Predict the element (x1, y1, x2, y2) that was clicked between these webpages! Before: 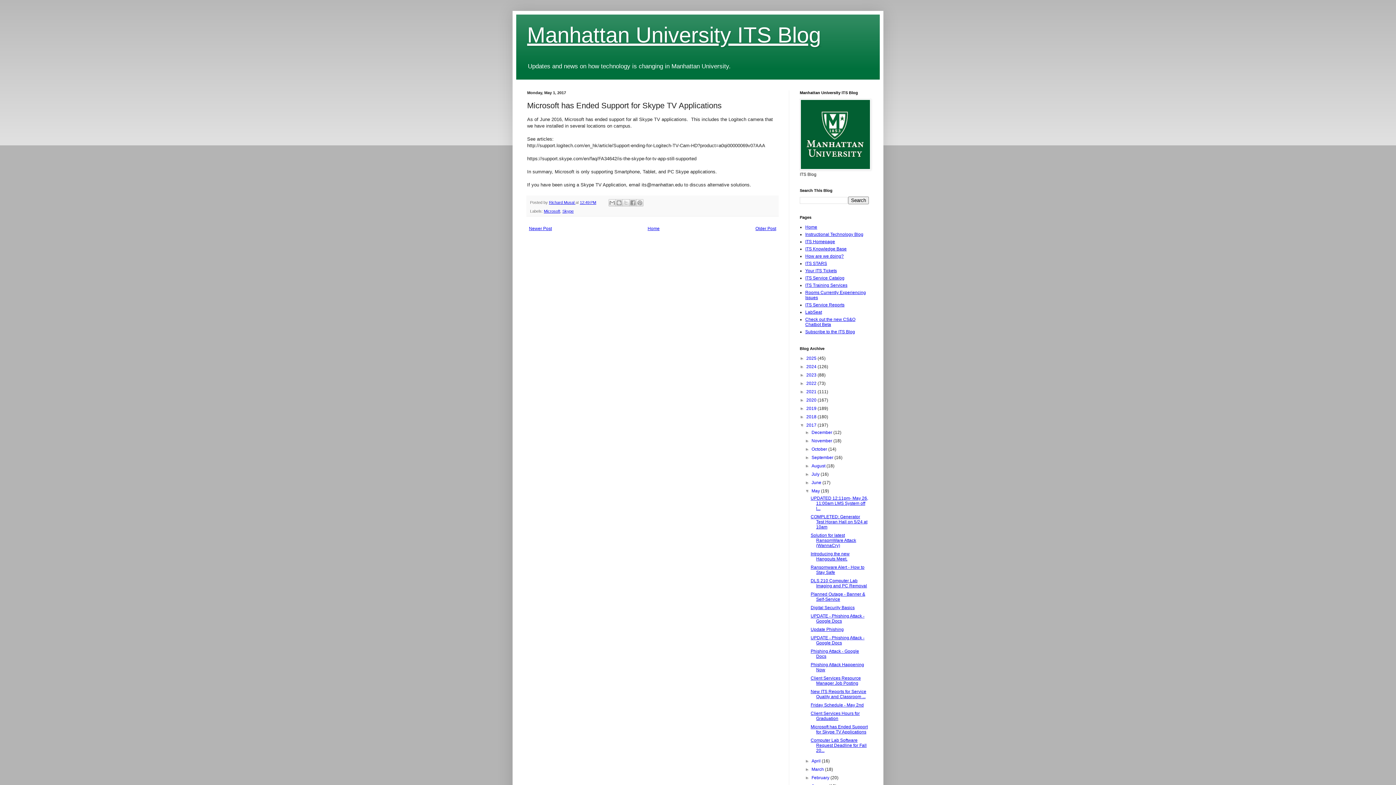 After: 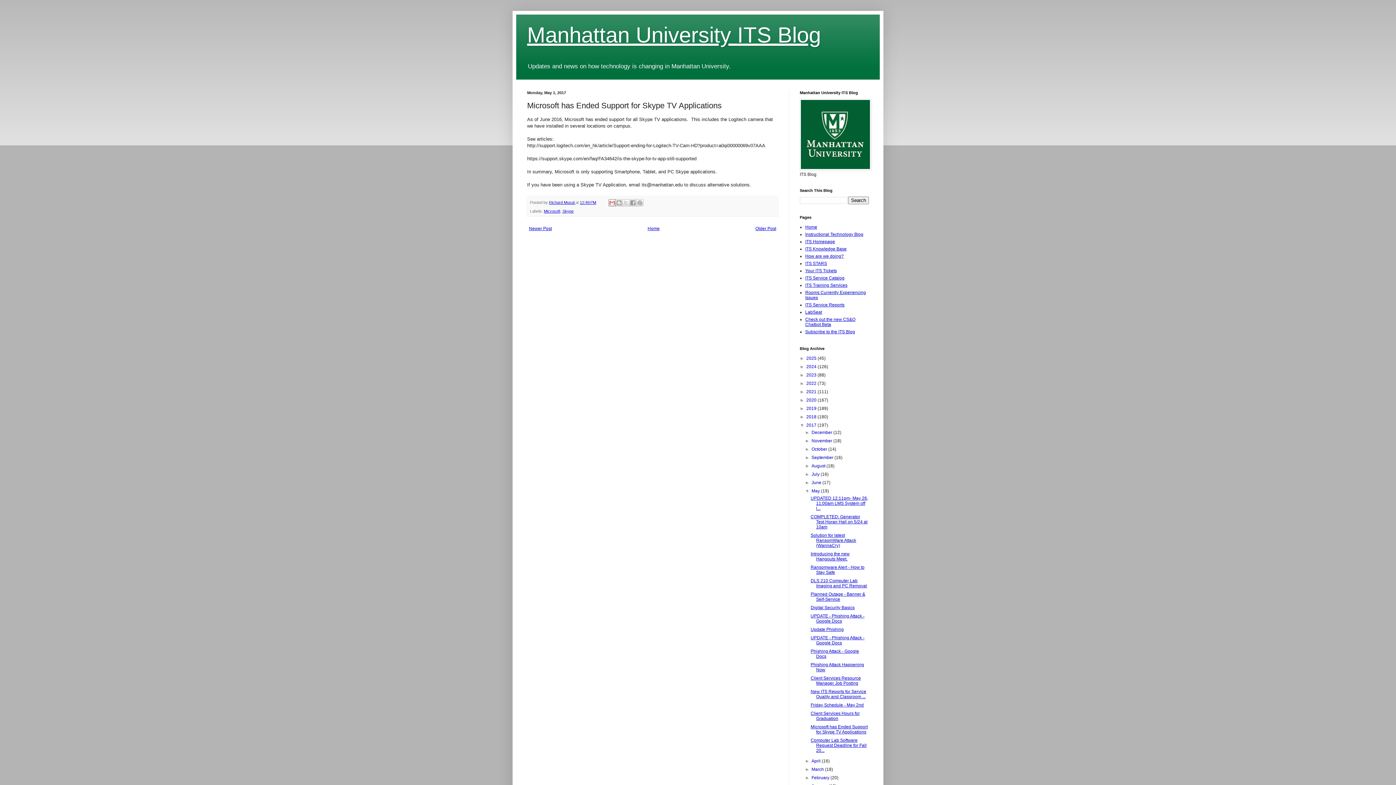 Action: bbox: (608, 199, 616, 206) label: Email This